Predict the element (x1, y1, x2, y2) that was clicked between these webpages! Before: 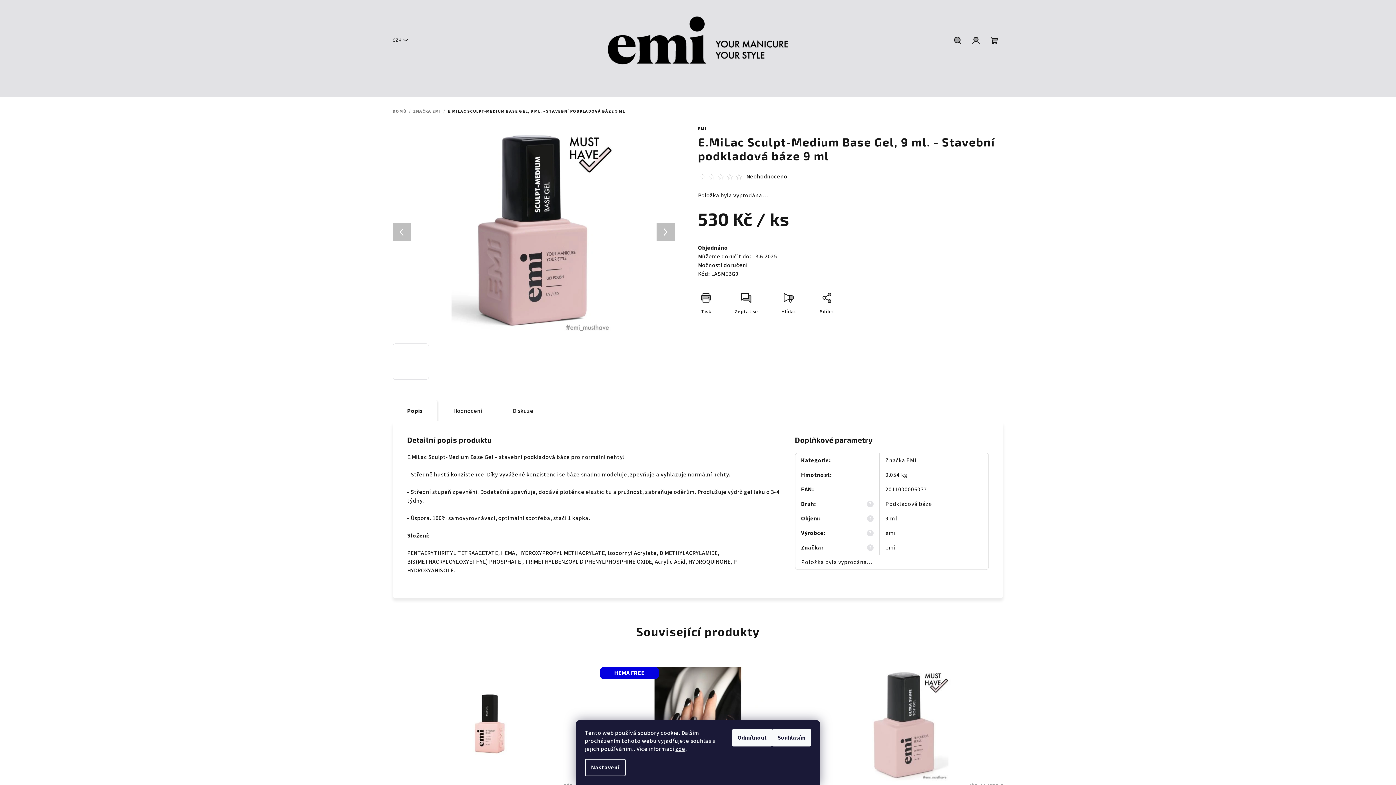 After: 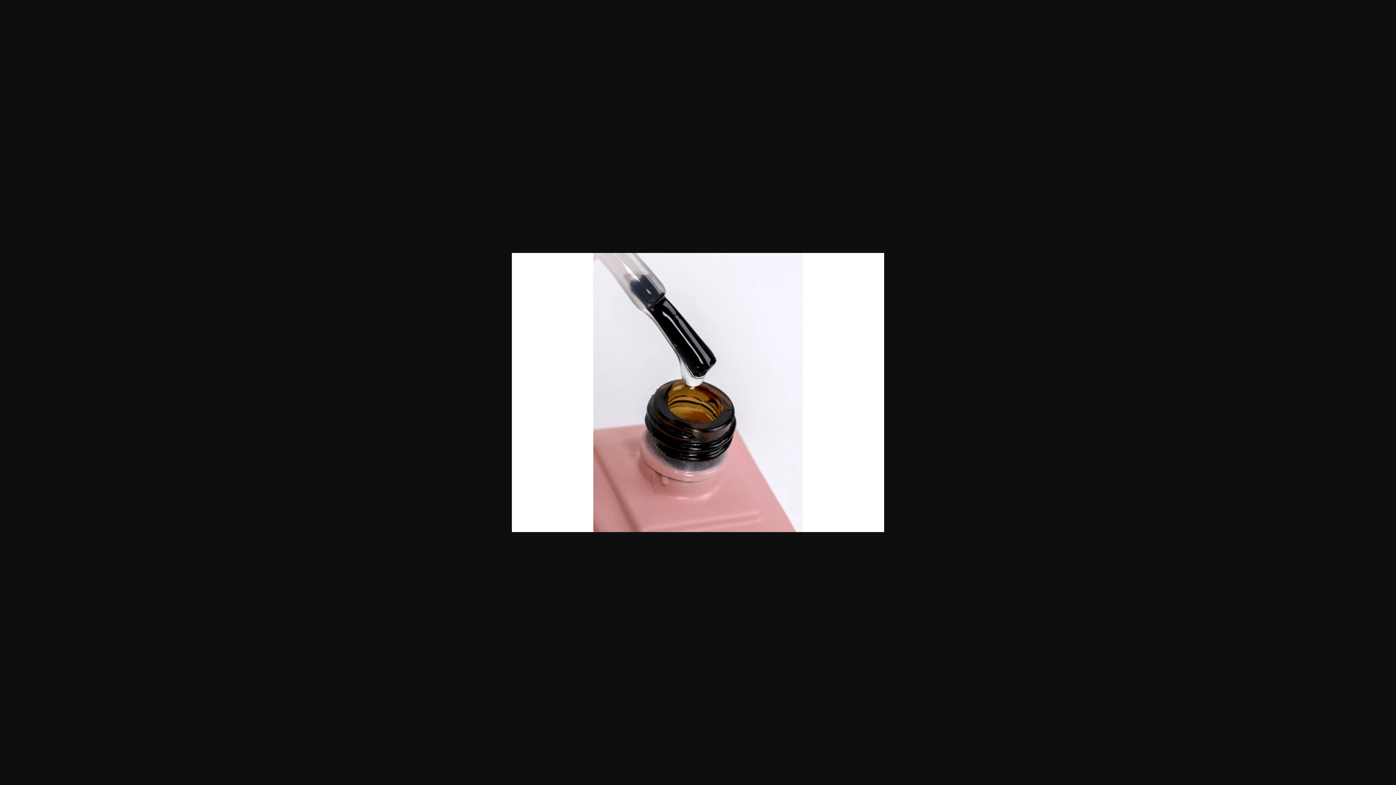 Action: bbox: (594, 343, 631, 380)